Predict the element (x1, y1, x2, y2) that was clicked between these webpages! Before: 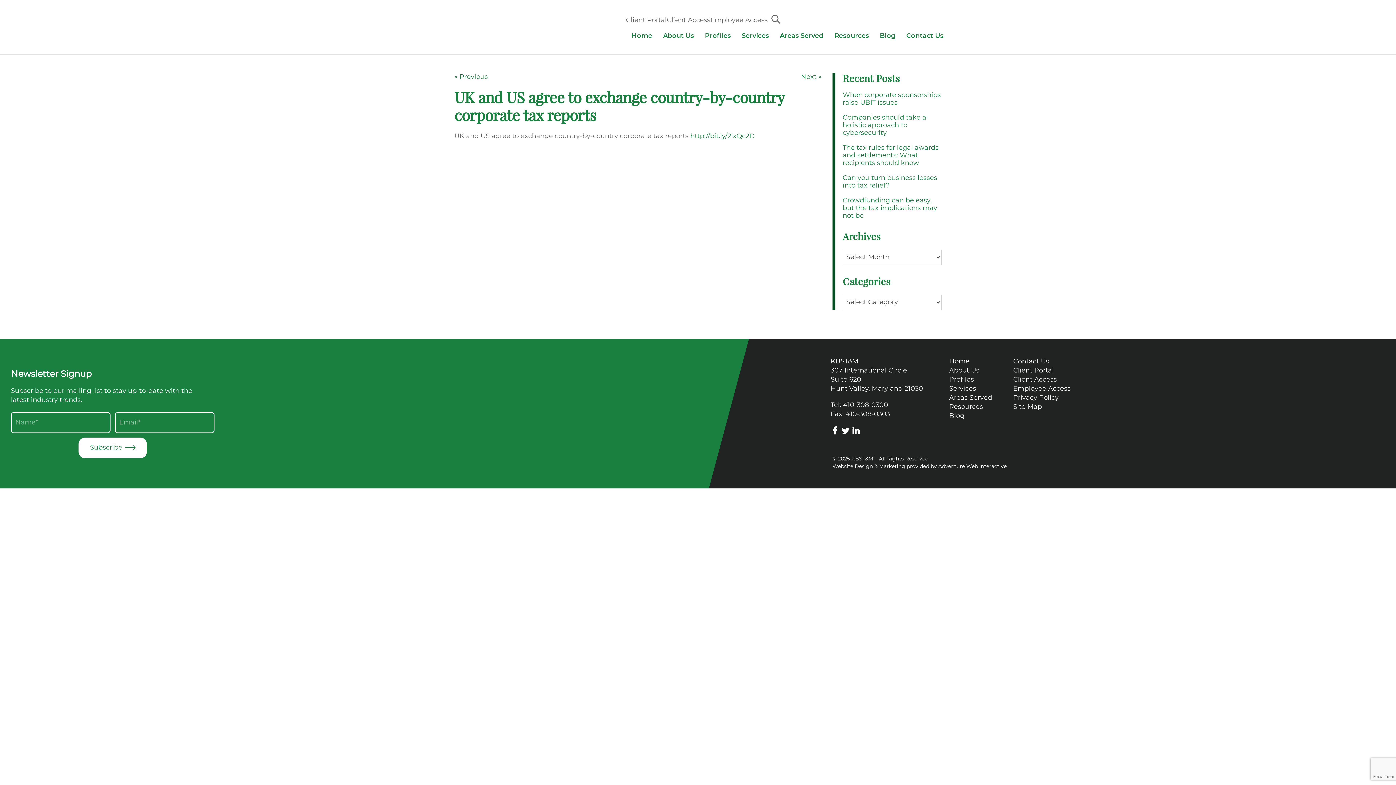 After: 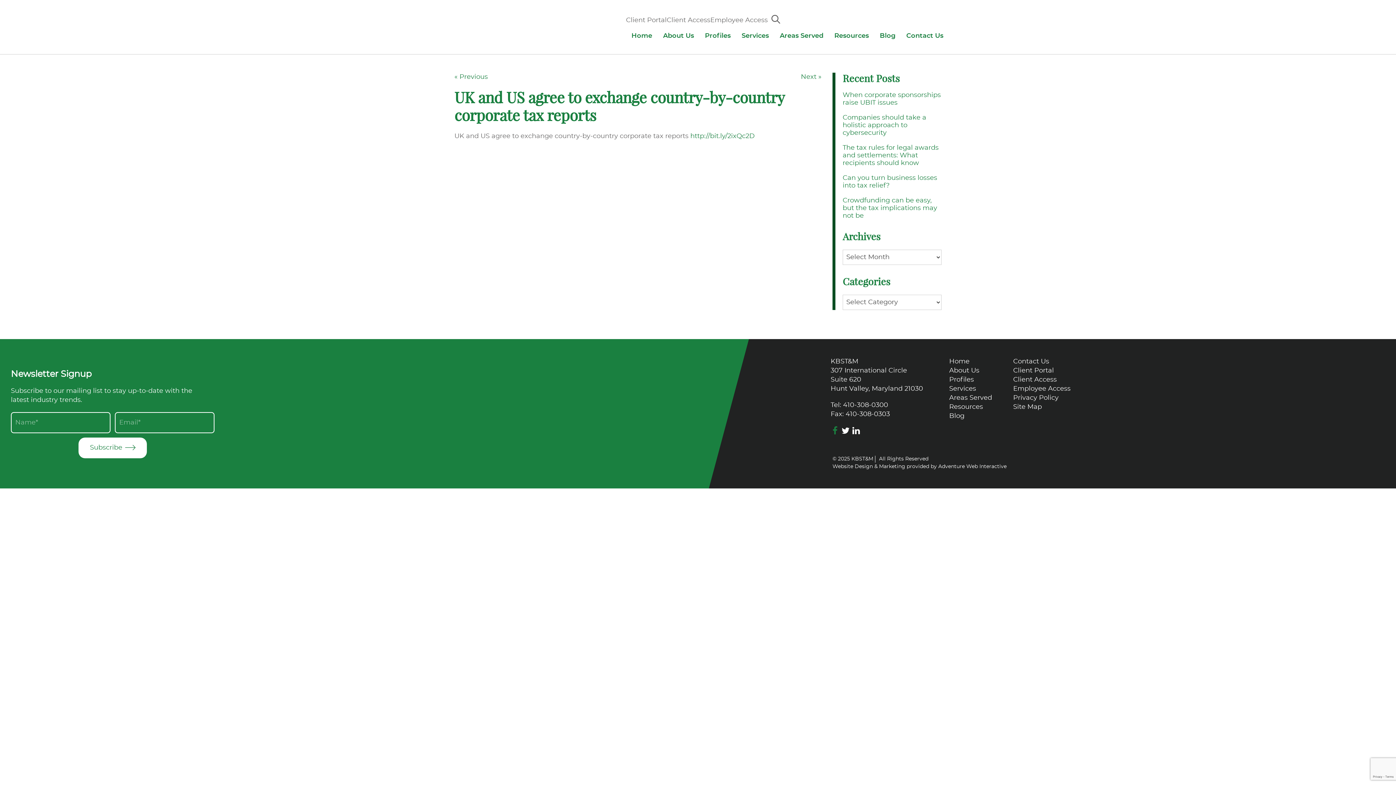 Action: bbox: (830, 426, 839, 435)